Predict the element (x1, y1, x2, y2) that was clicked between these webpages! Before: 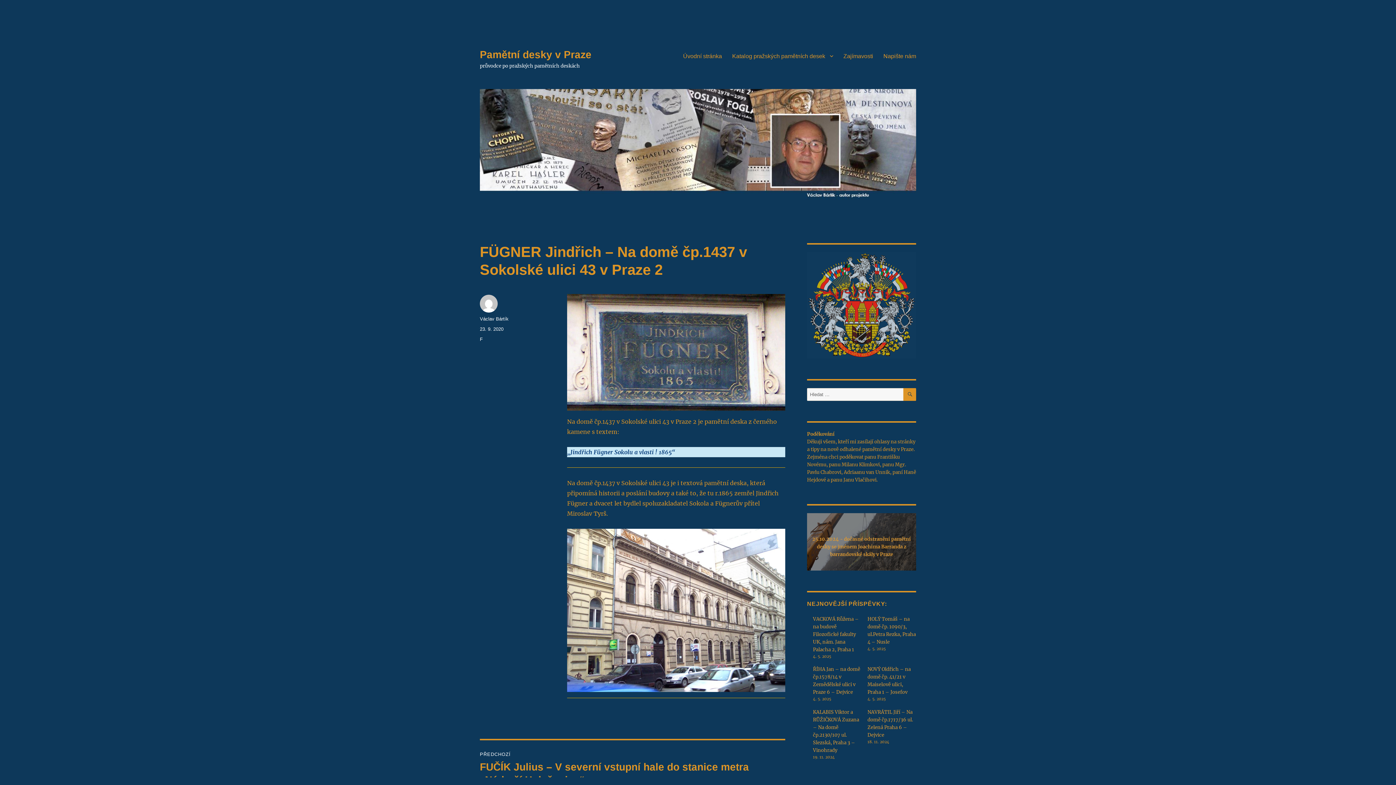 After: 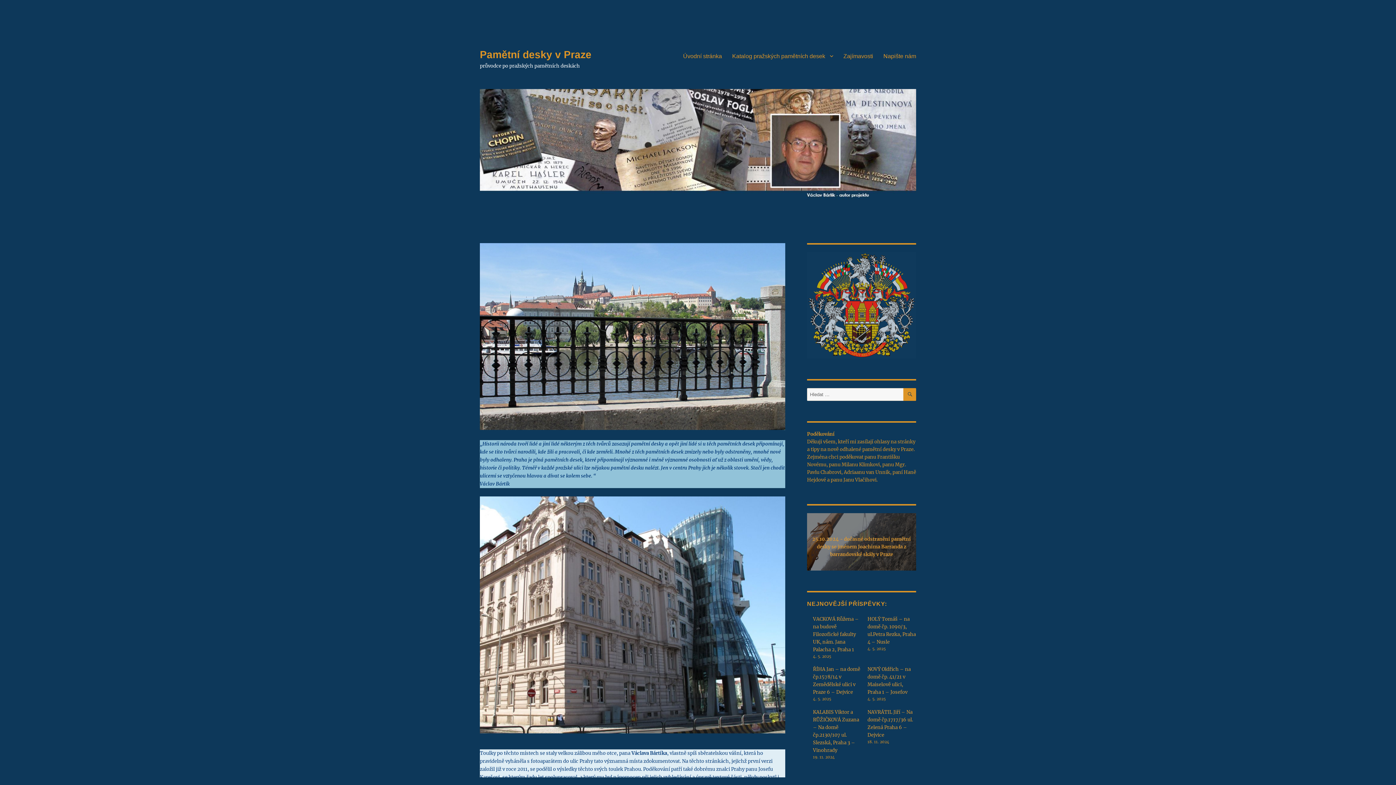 Action: bbox: (480, 89, 916, 202)